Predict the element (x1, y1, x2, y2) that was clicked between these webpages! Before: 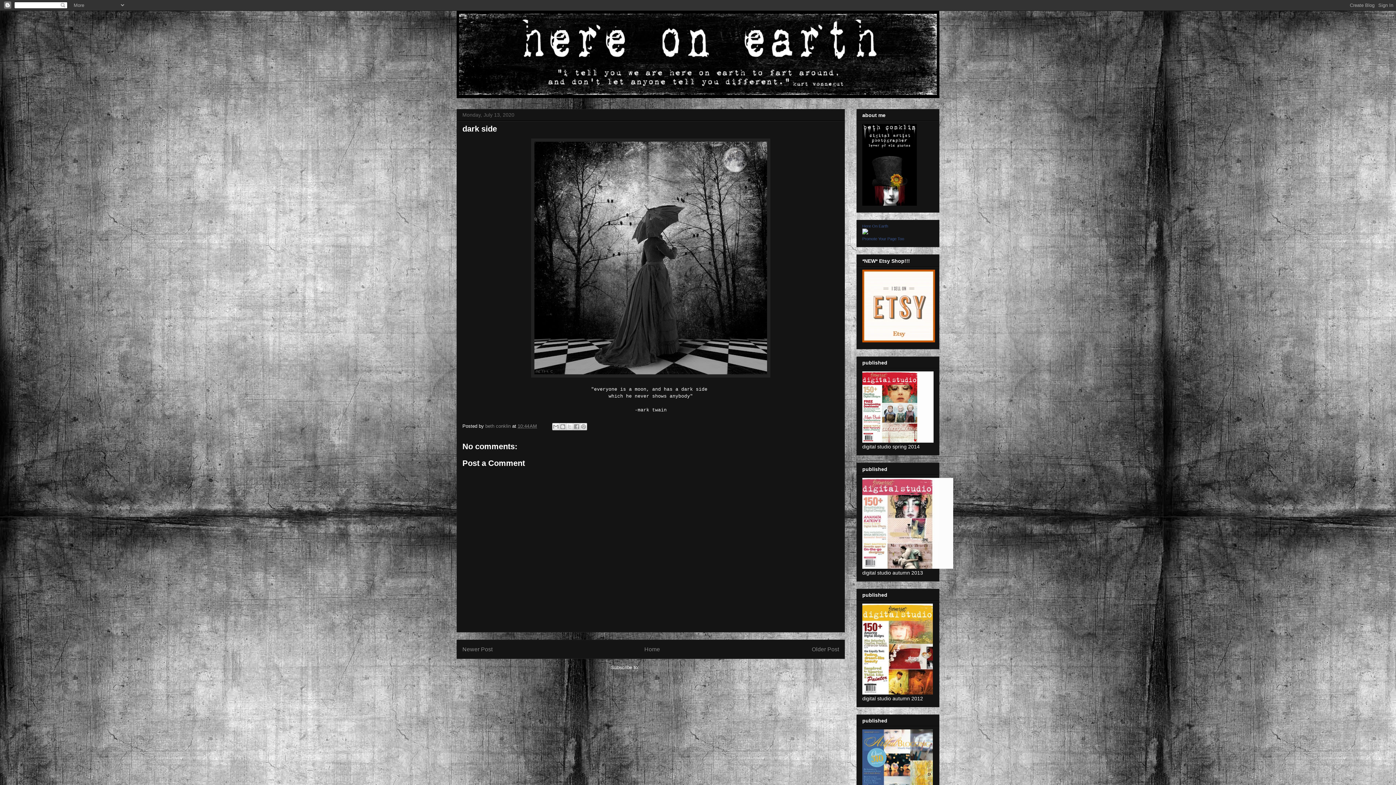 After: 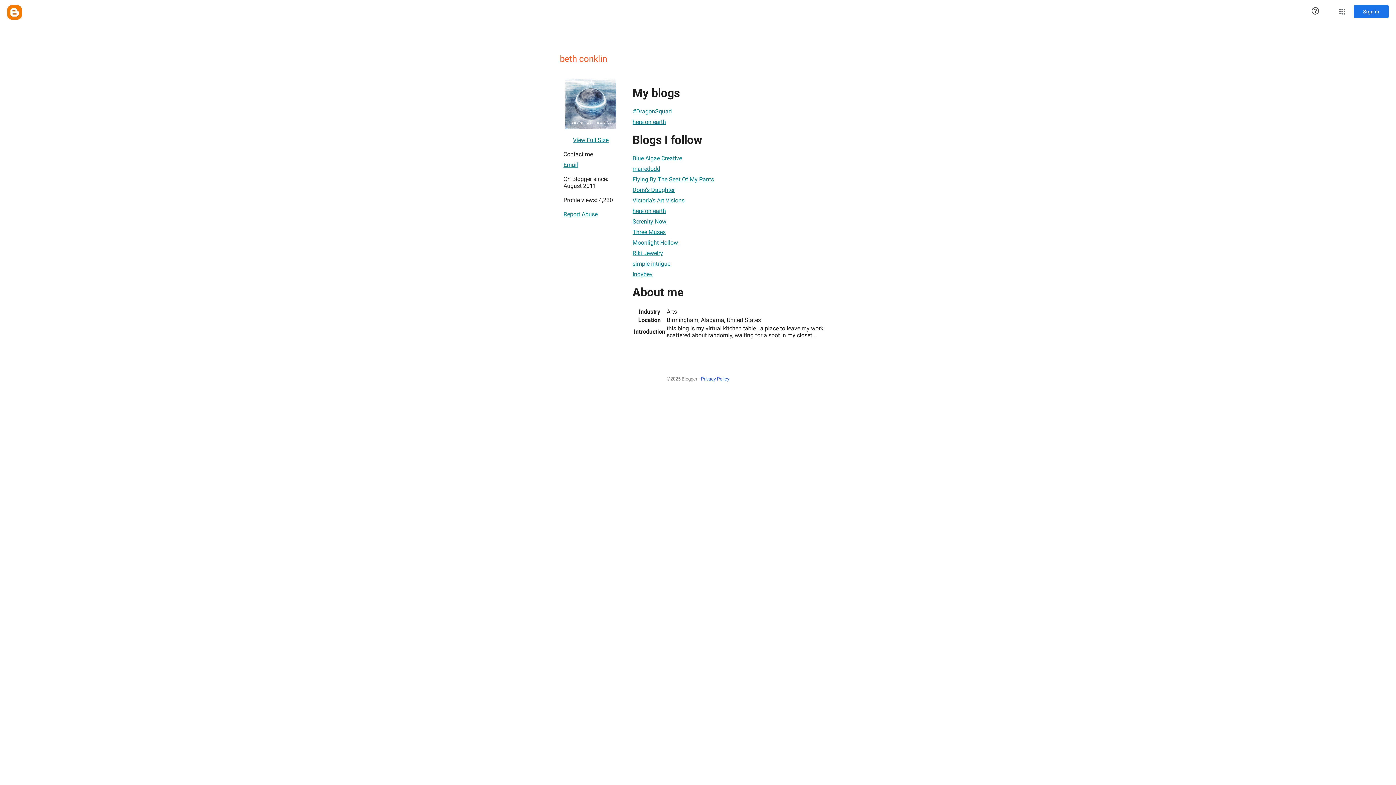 Action: label: beth conklin  bbox: (485, 423, 512, 429)